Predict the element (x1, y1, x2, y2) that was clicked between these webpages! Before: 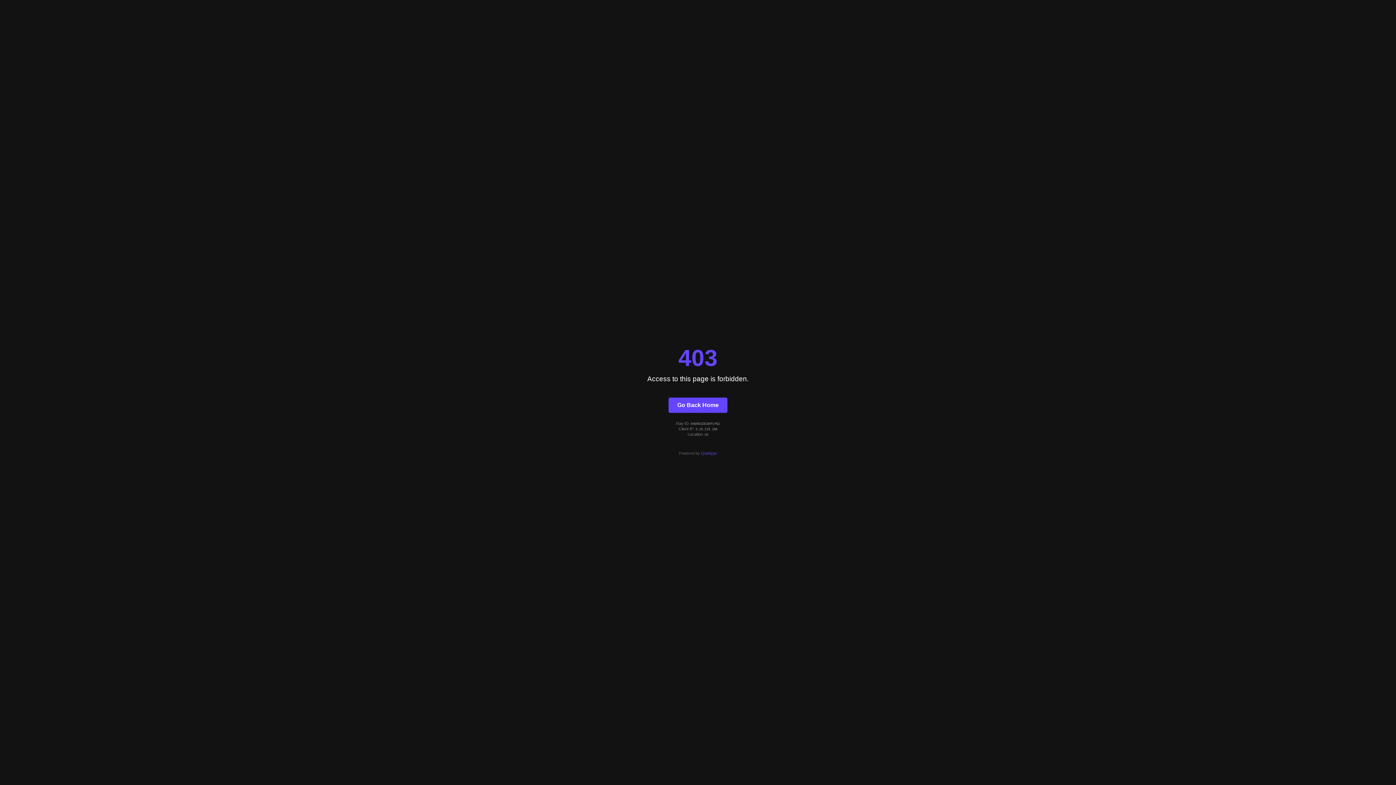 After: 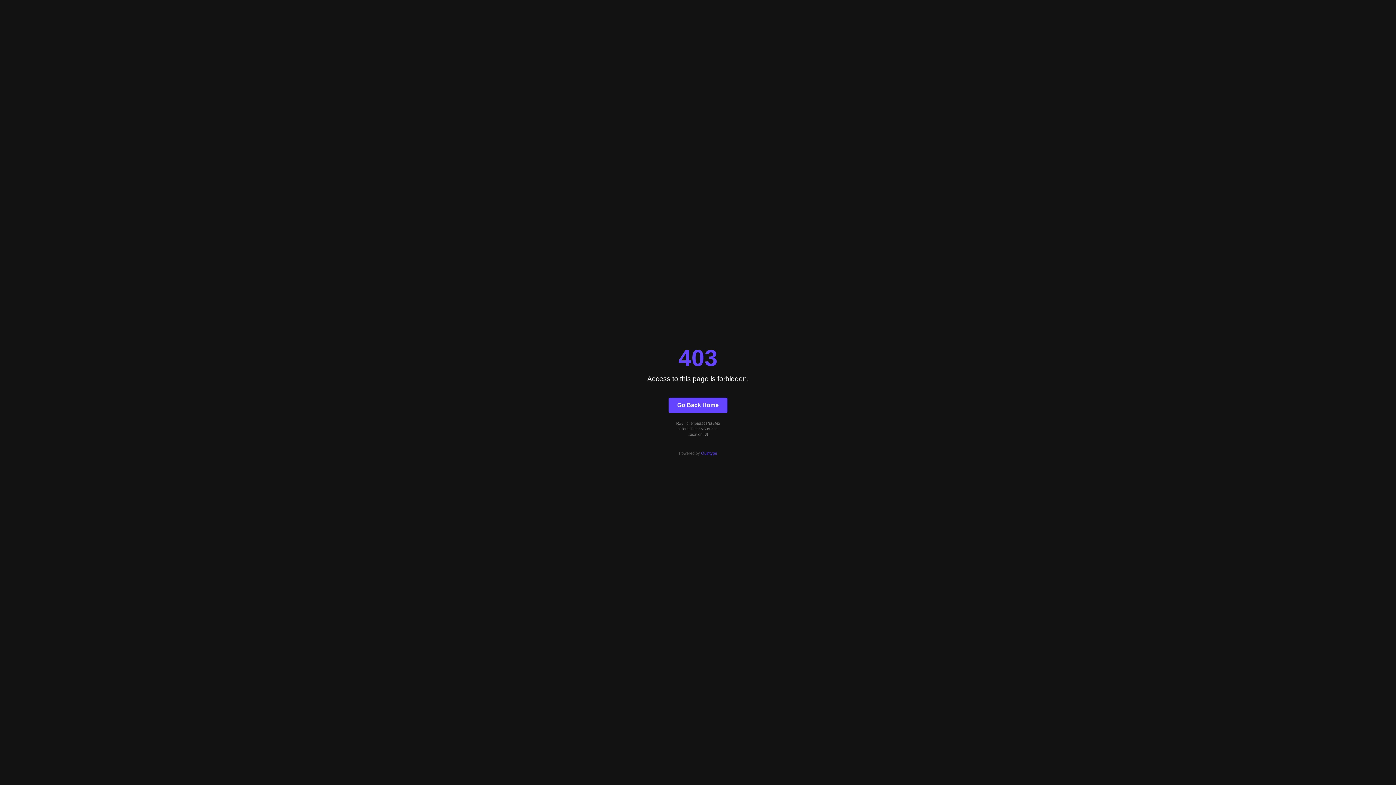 Action: bbox: (668, 397, 727, 412) label: Go Back Home